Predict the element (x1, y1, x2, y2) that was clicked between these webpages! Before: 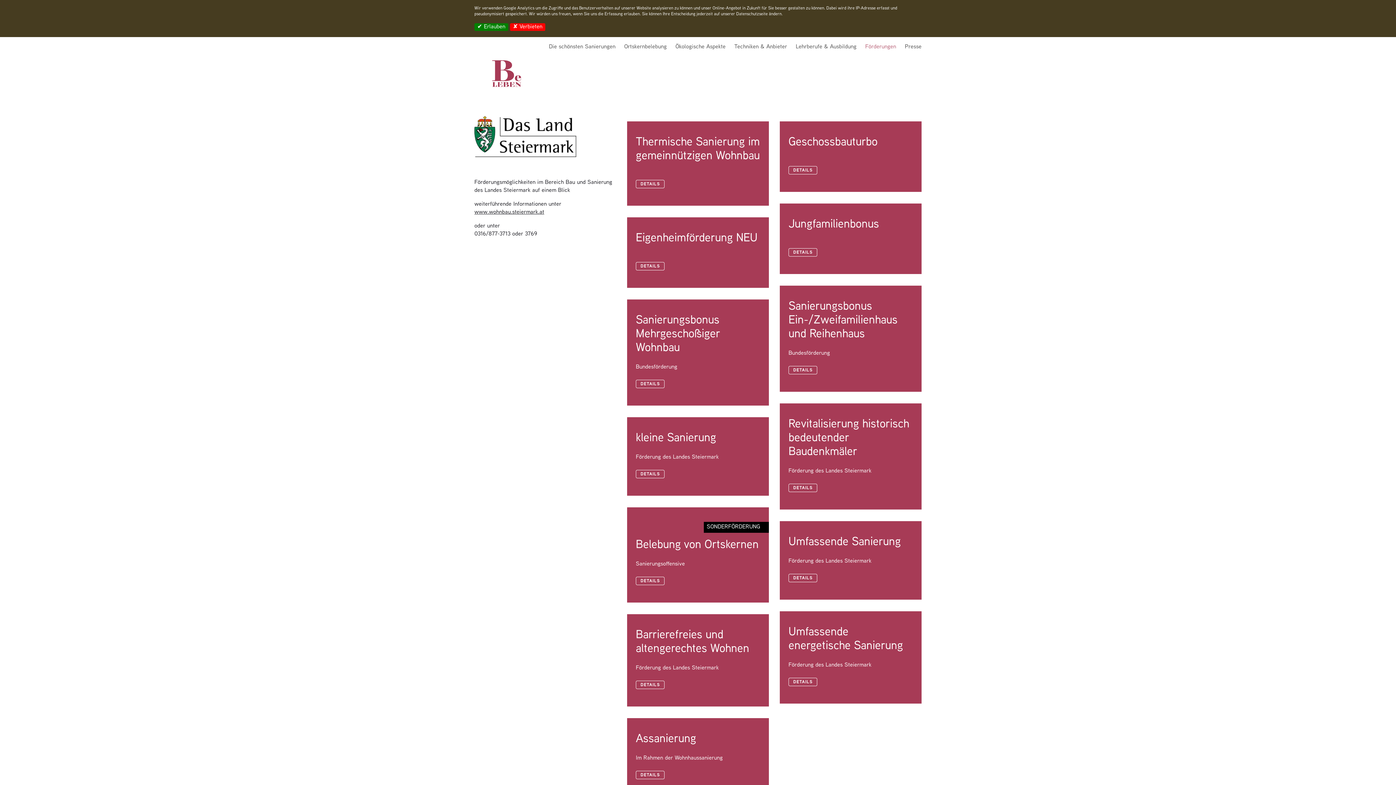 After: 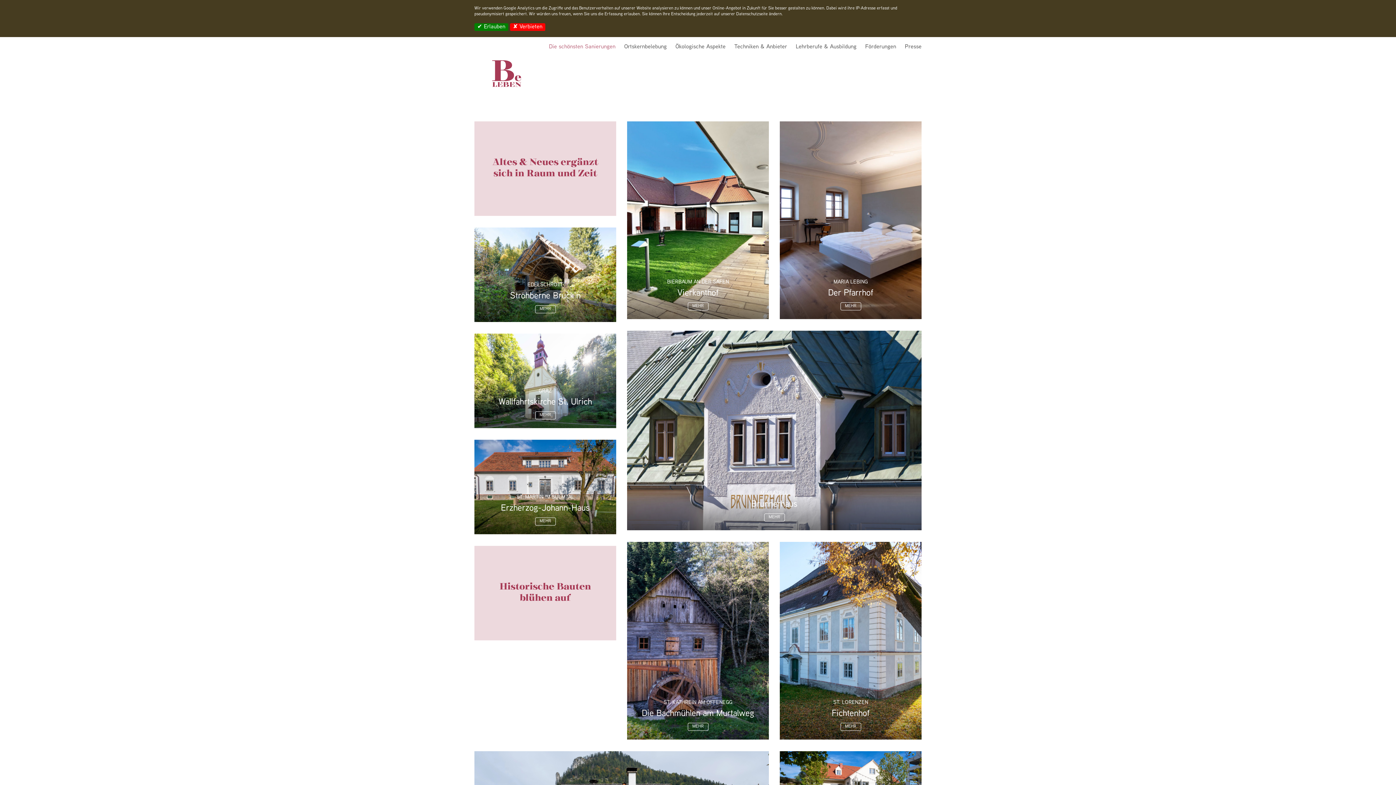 Action: label: Die schönsten Sanierungen bbox: (549, 44, 615, 49)